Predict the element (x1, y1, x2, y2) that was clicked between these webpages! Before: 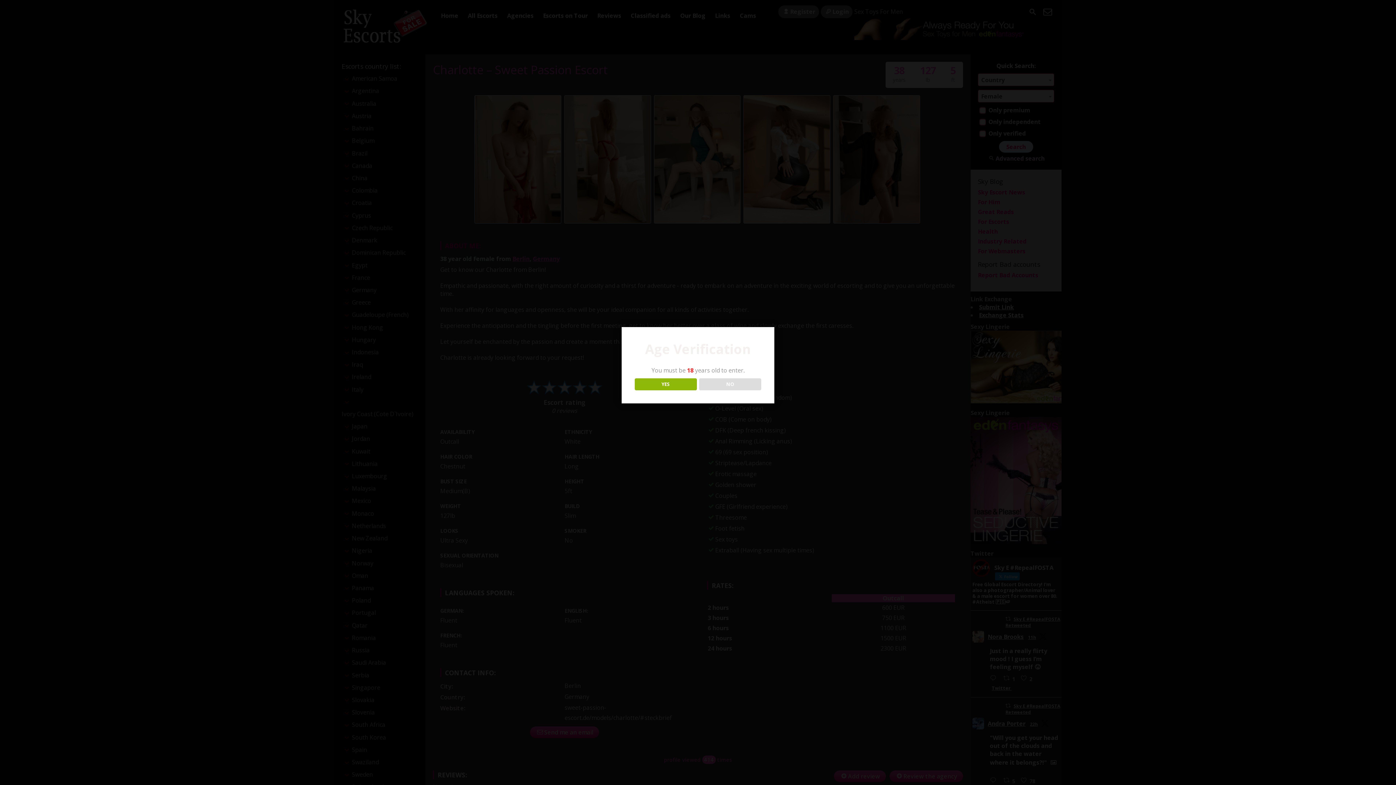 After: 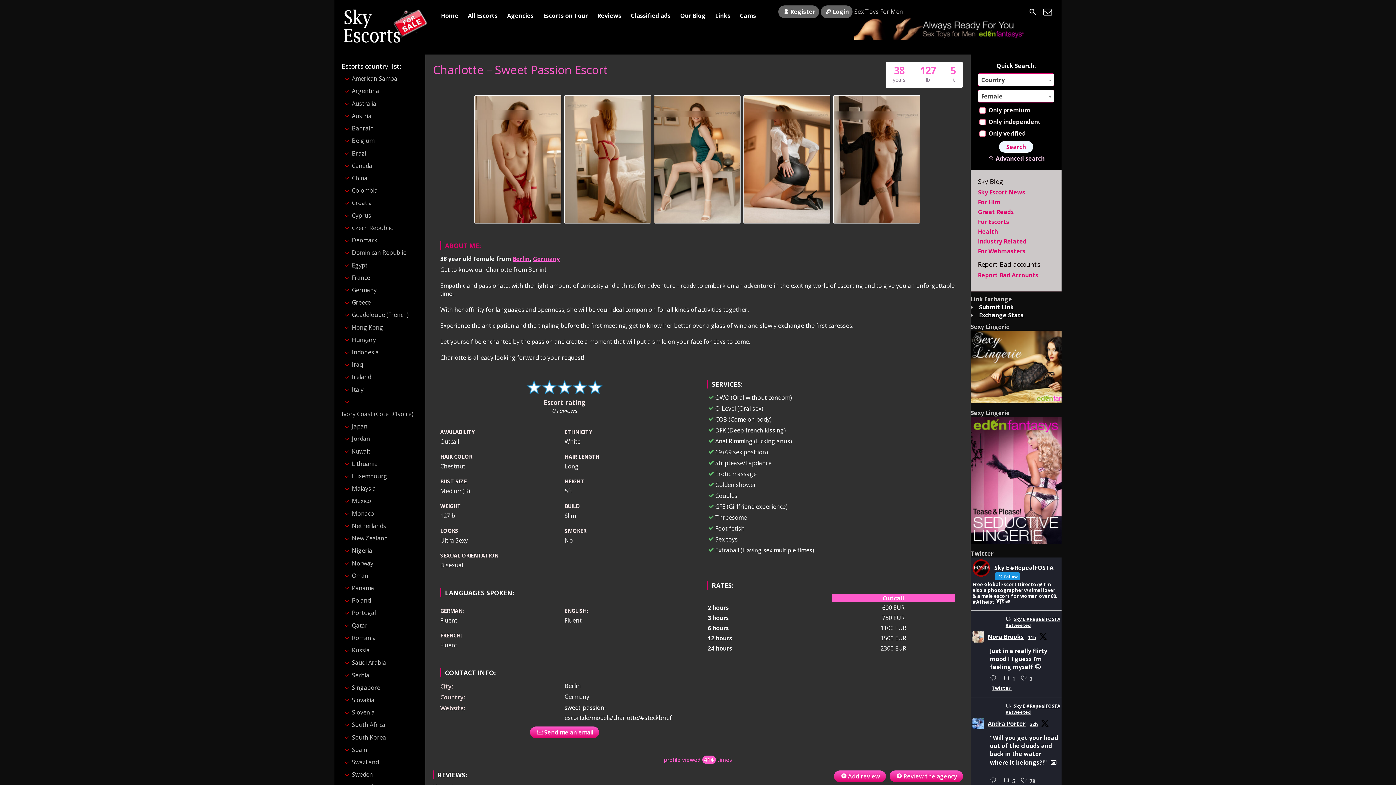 Action: bbox: (634, 378, 696, 390) label: YES